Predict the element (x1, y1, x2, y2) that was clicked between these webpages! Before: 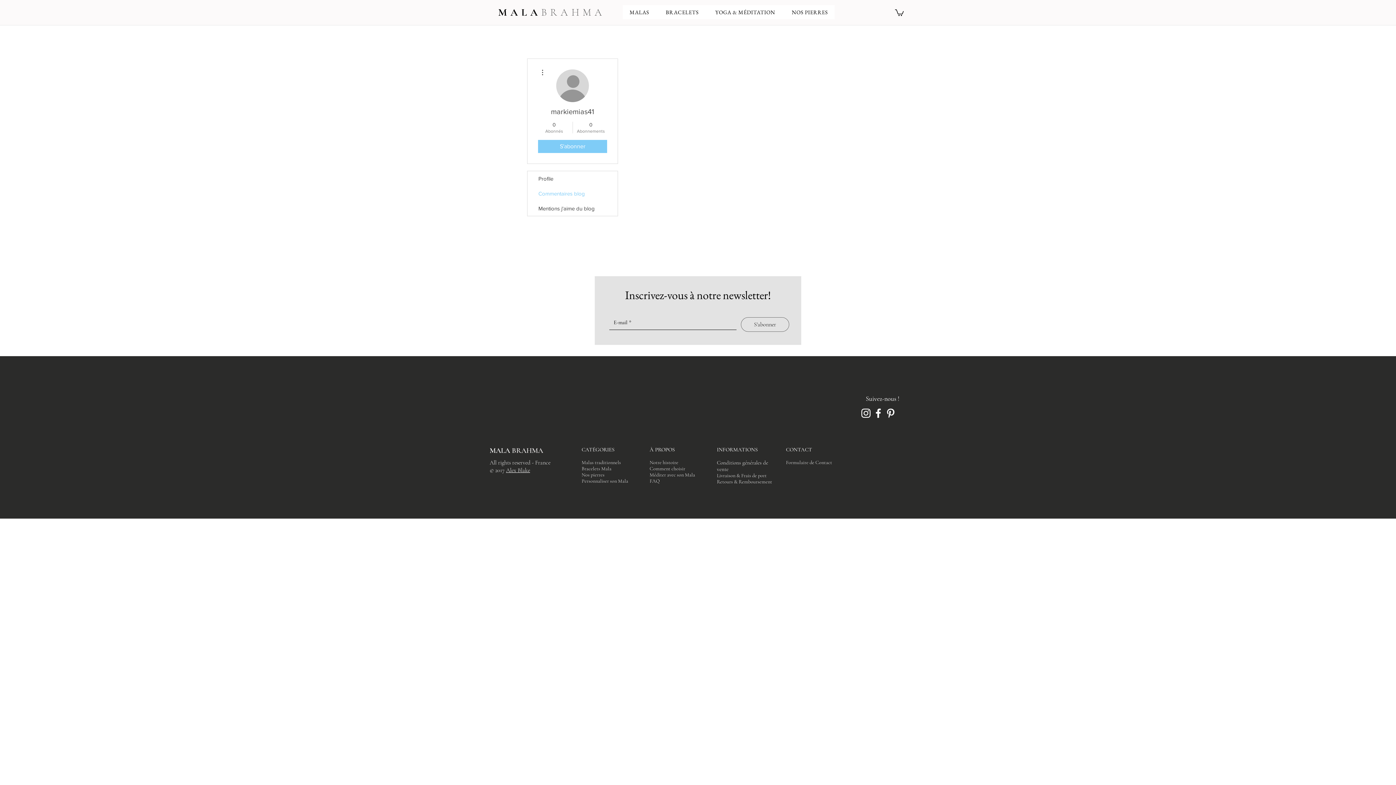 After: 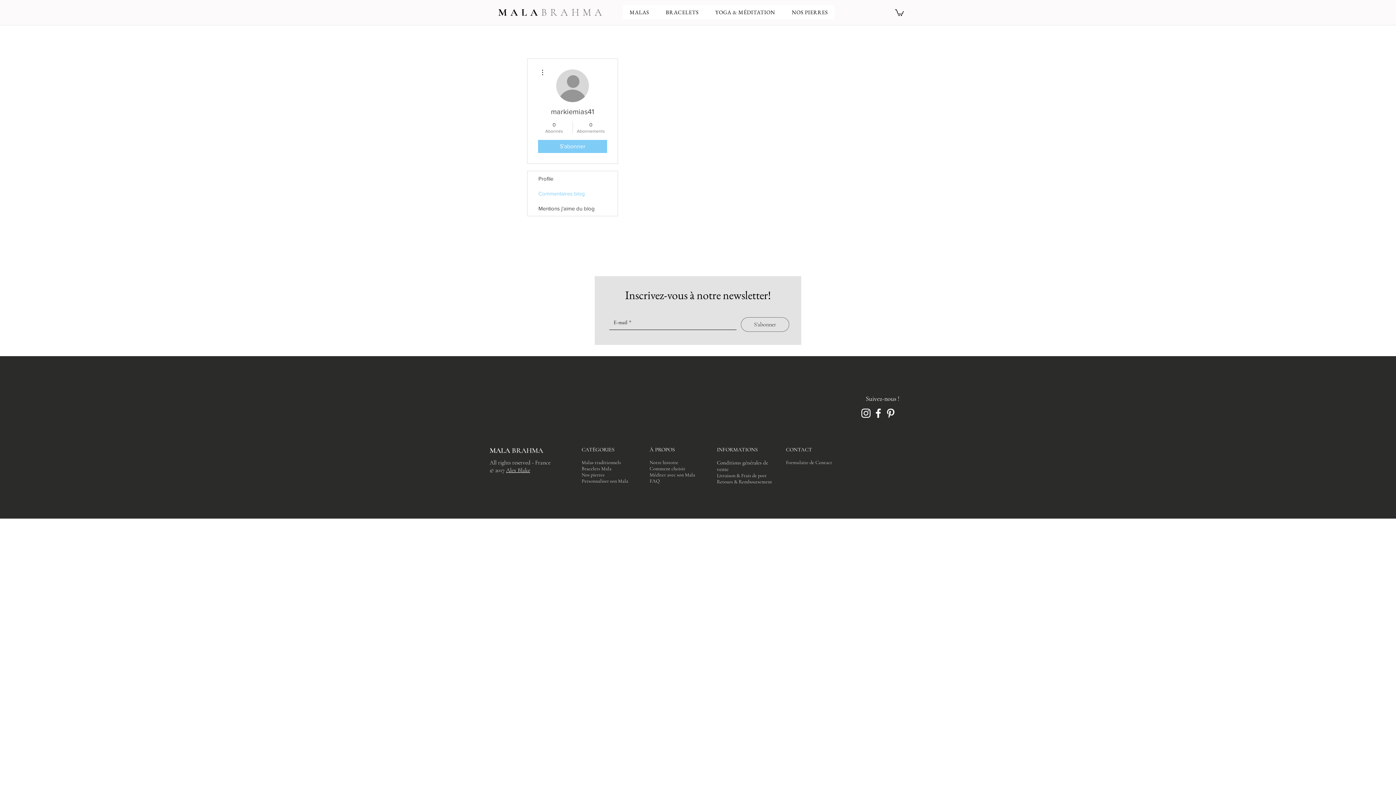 Action: label: MALAS bbox: (622, 5, 656, 19)